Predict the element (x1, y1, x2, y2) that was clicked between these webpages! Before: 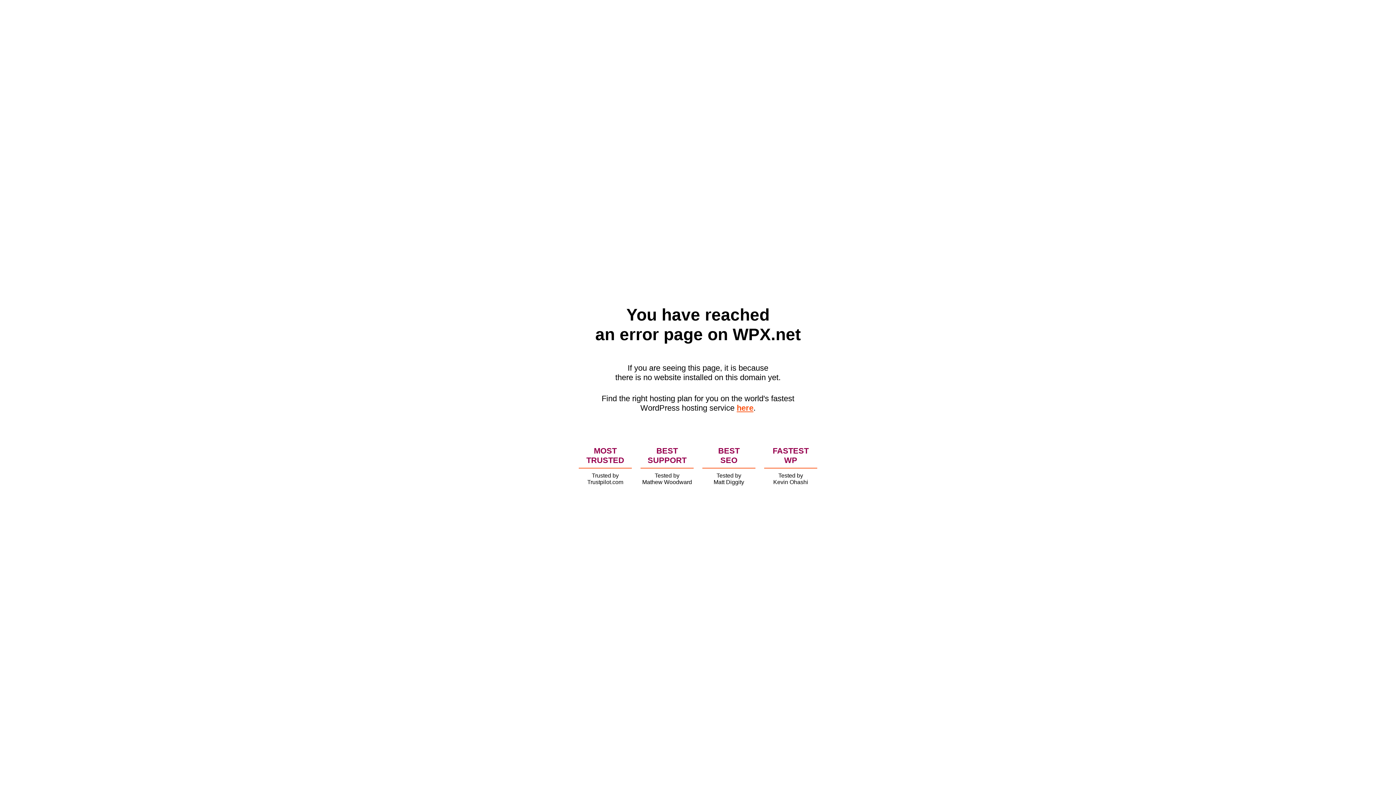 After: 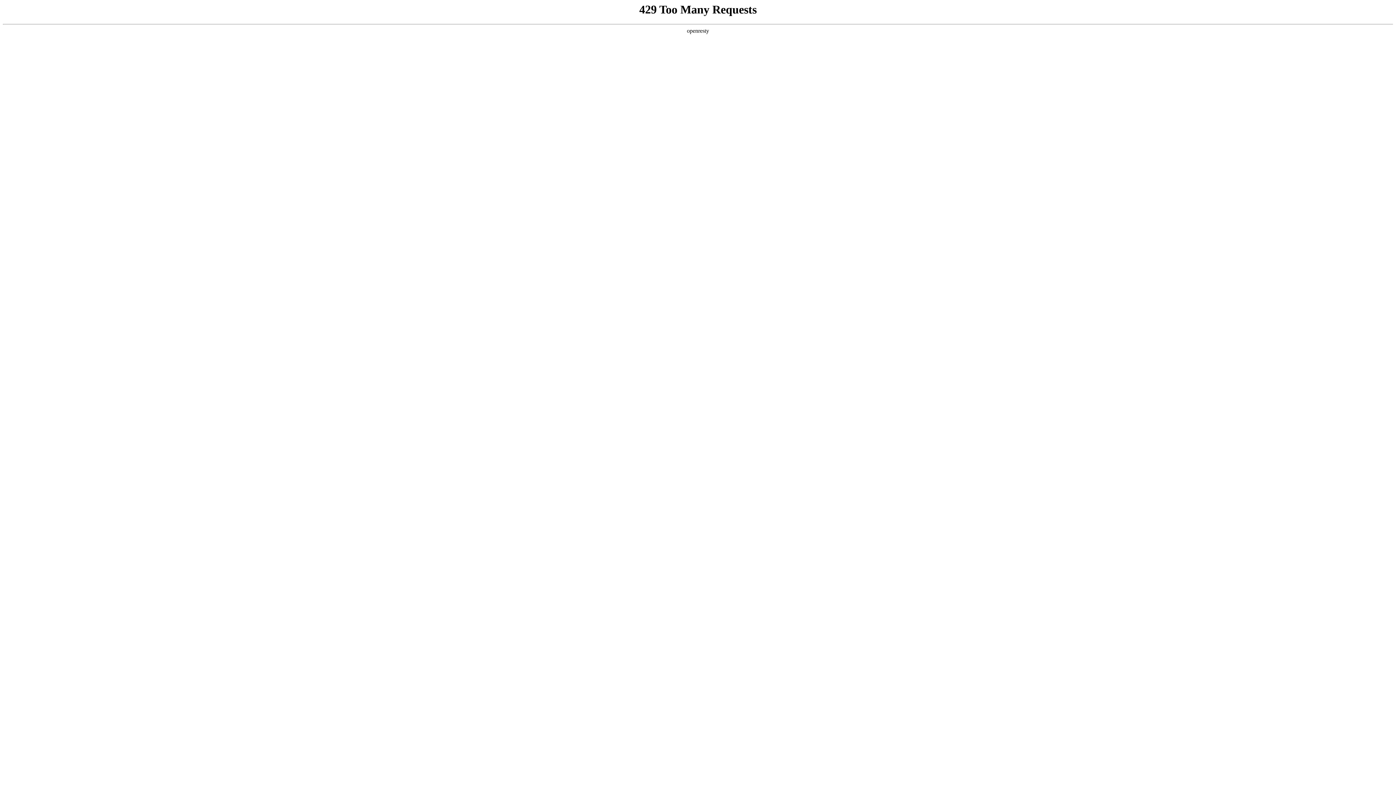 Action: label: here bbox: (736, 403, 753, 412)